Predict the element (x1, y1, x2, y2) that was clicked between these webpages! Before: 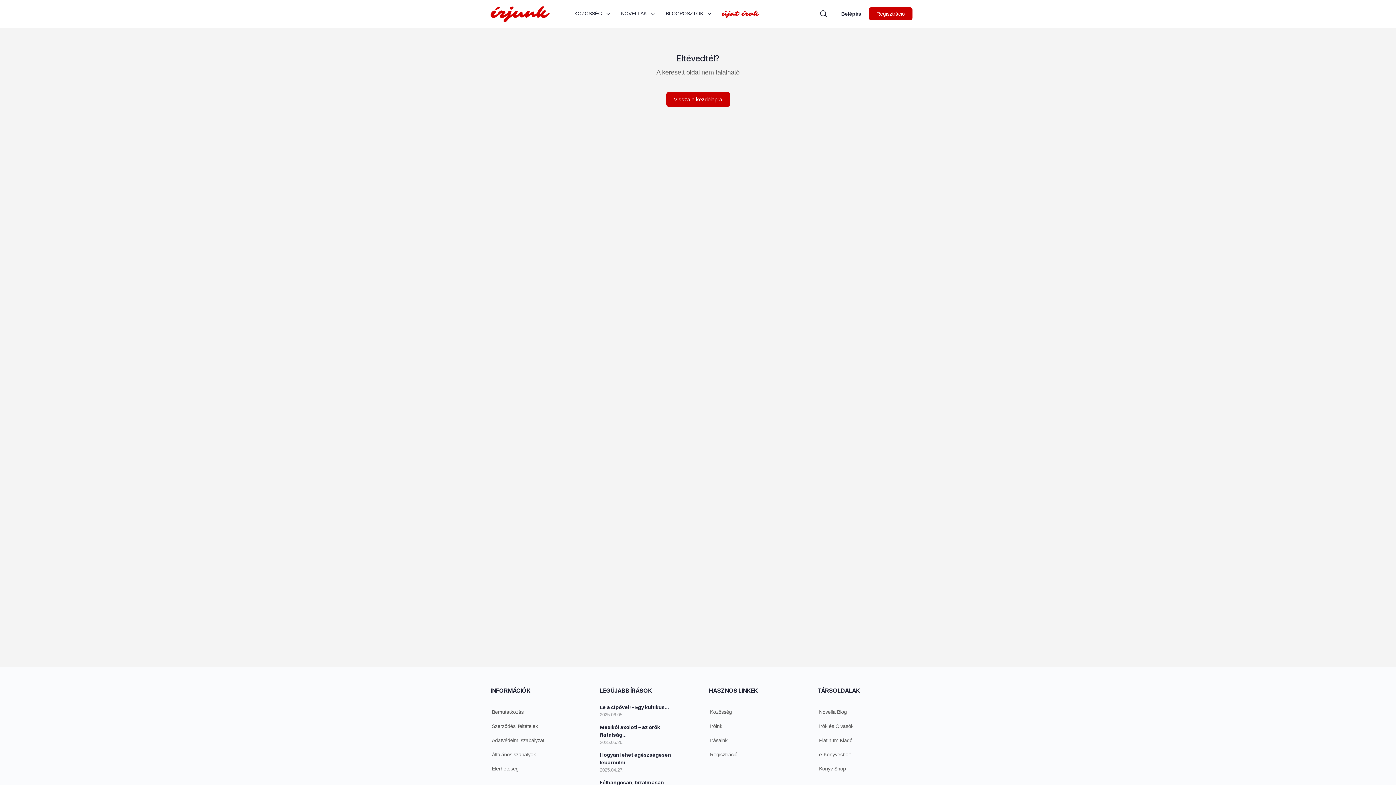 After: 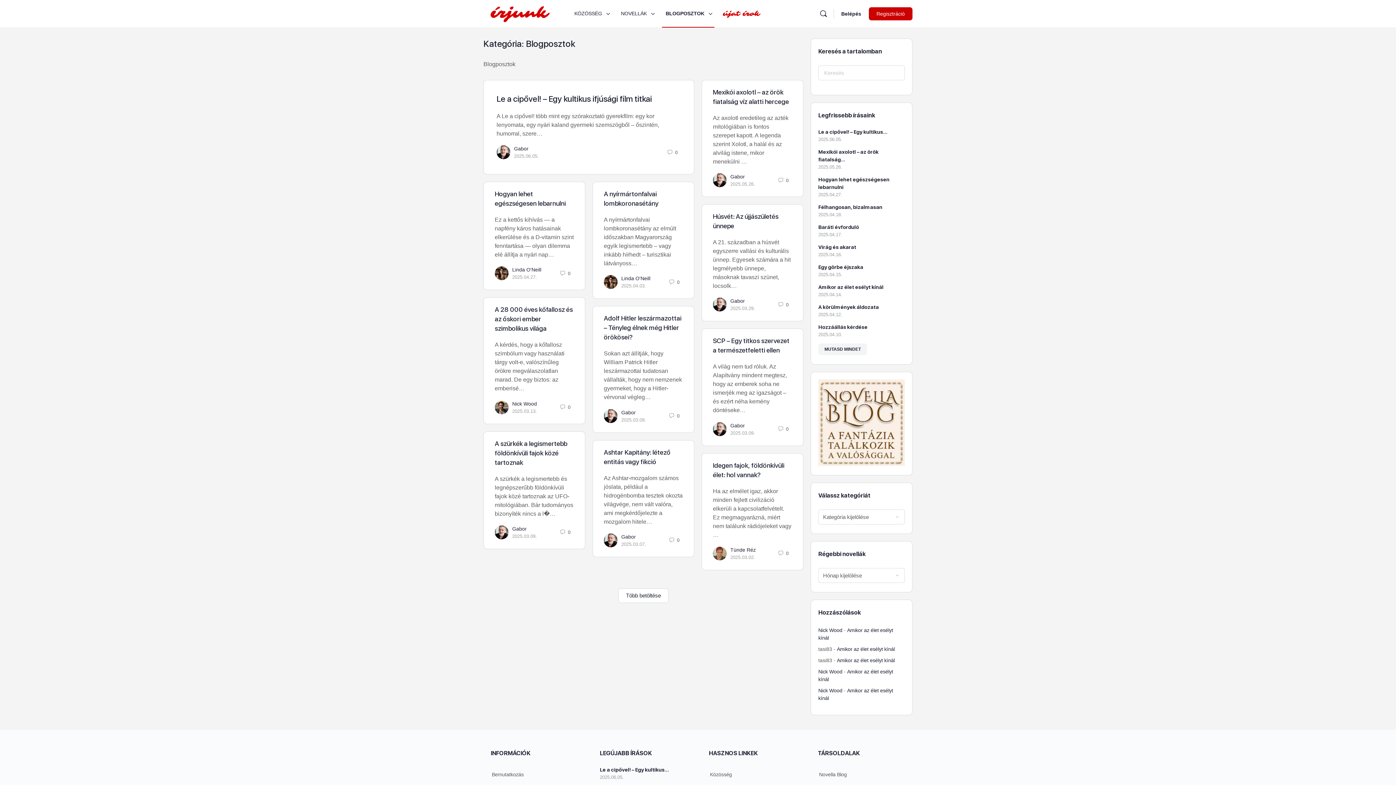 Action: label: BLOGPOSZTOK bbox: (662, 0, 713, 27)